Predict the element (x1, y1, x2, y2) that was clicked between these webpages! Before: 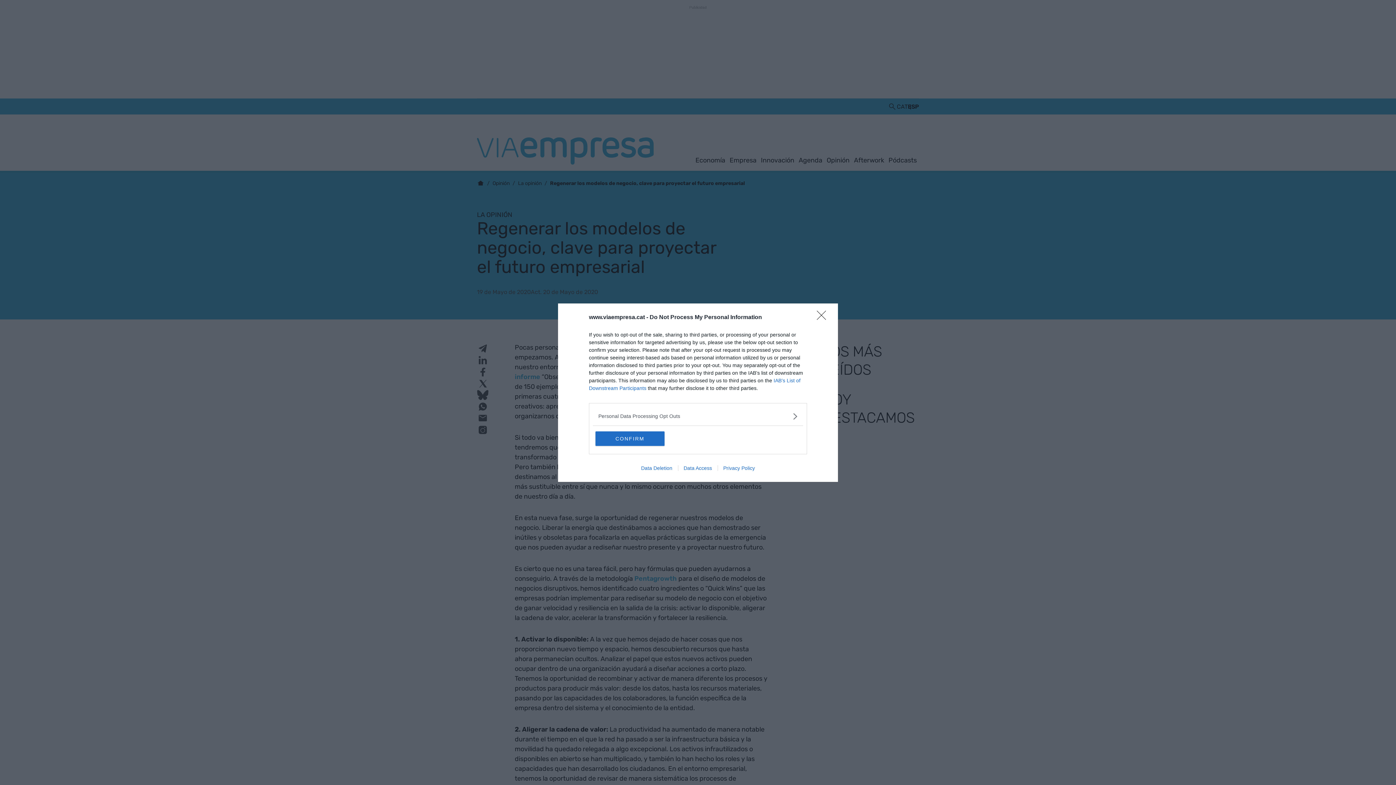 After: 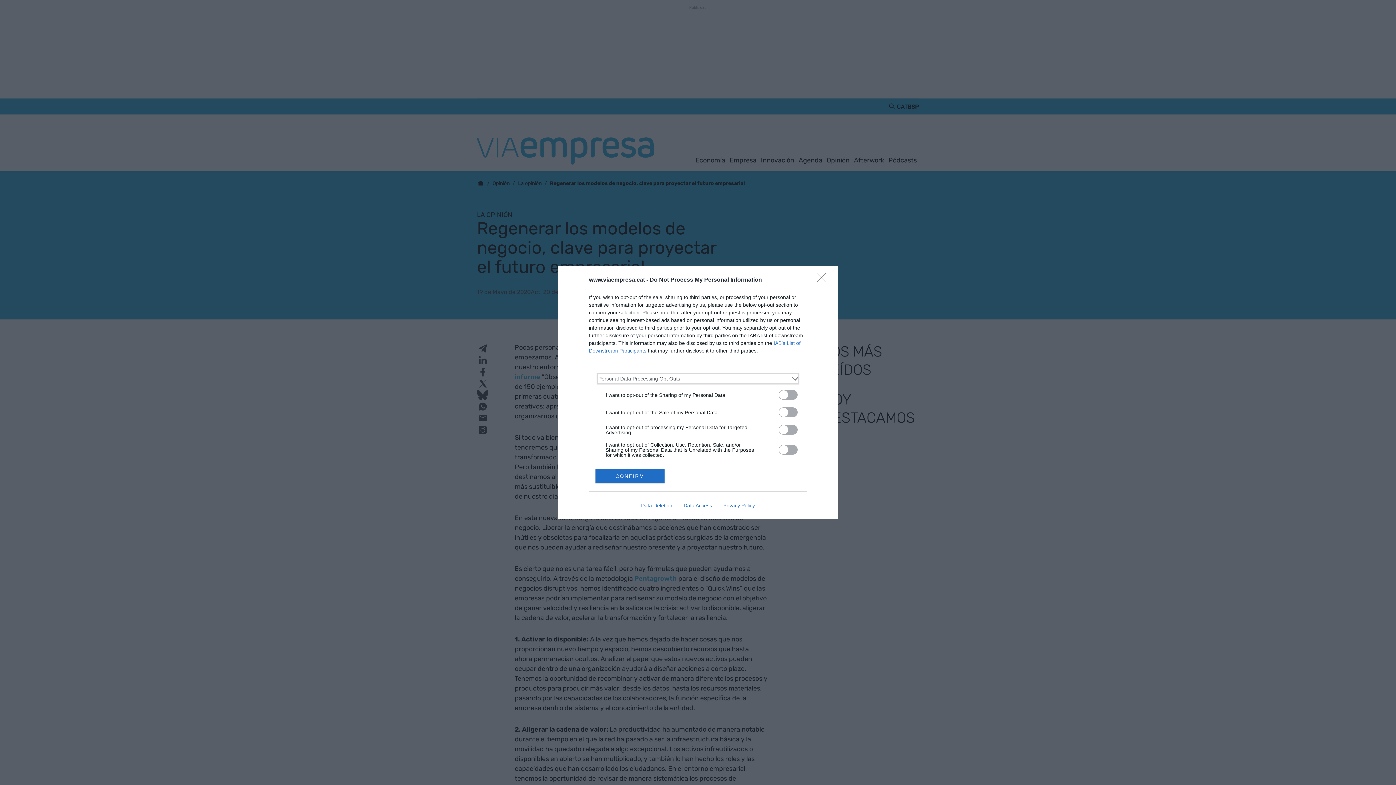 Action: label: Opt-Outs bbox: (598, 412, 797, 420)